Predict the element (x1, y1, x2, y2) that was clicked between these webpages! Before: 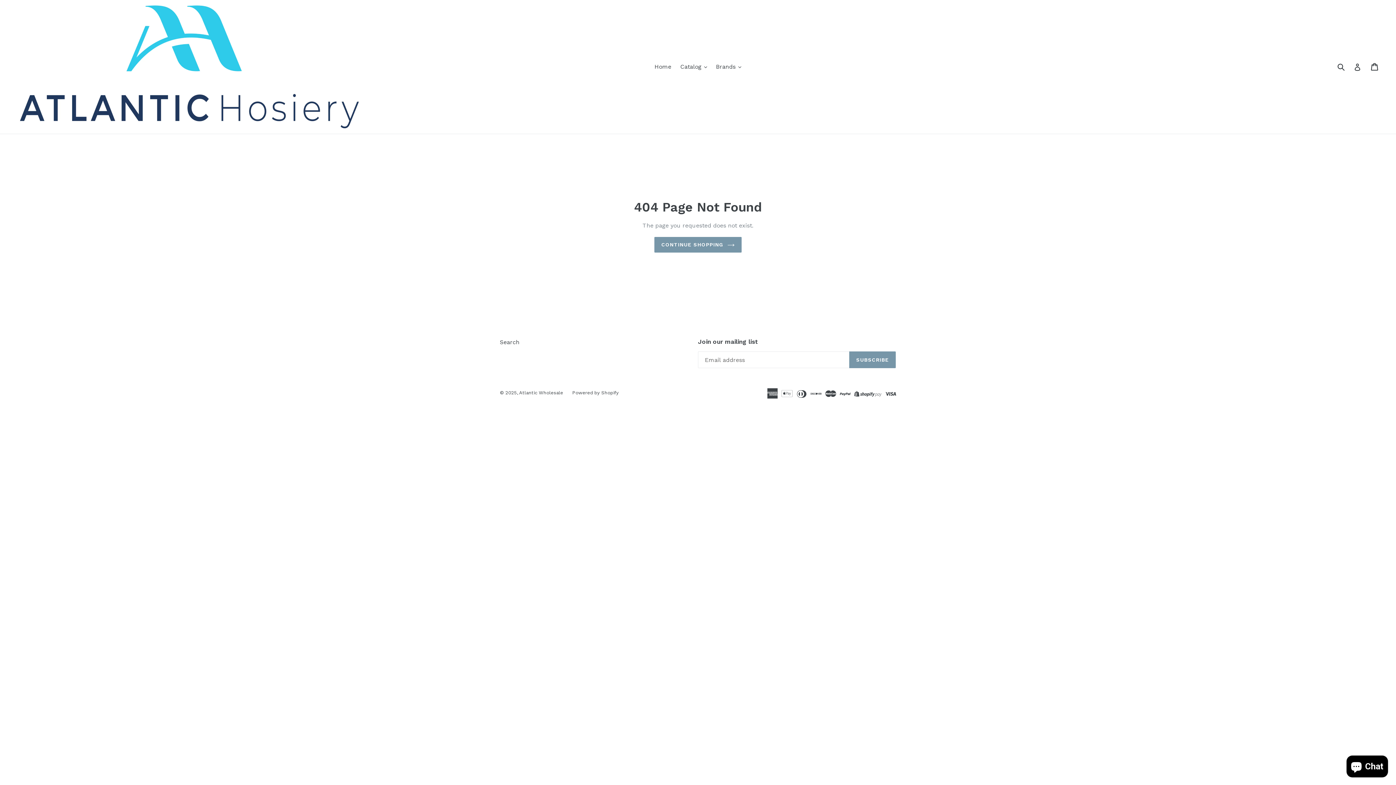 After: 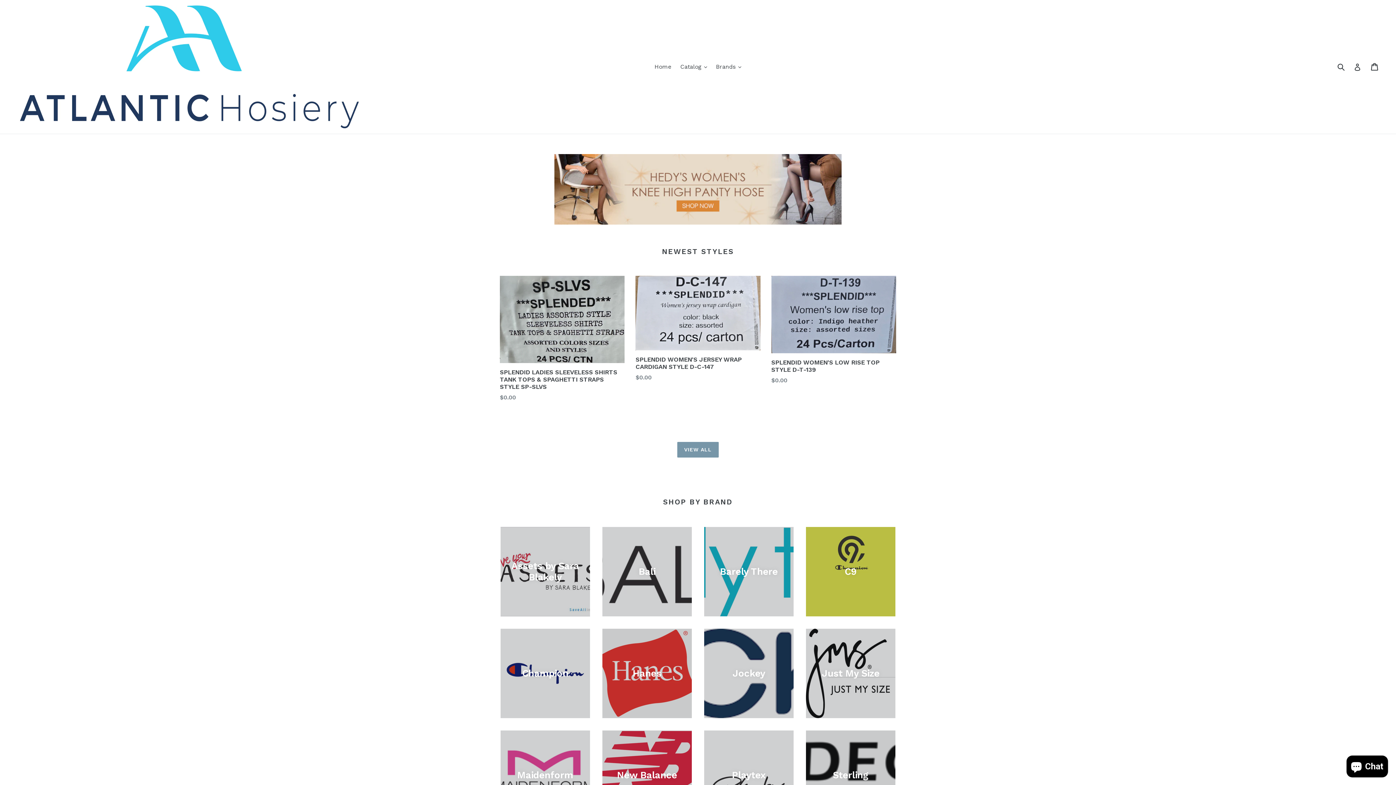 Action: bbox: (20, 5, 358, 128)